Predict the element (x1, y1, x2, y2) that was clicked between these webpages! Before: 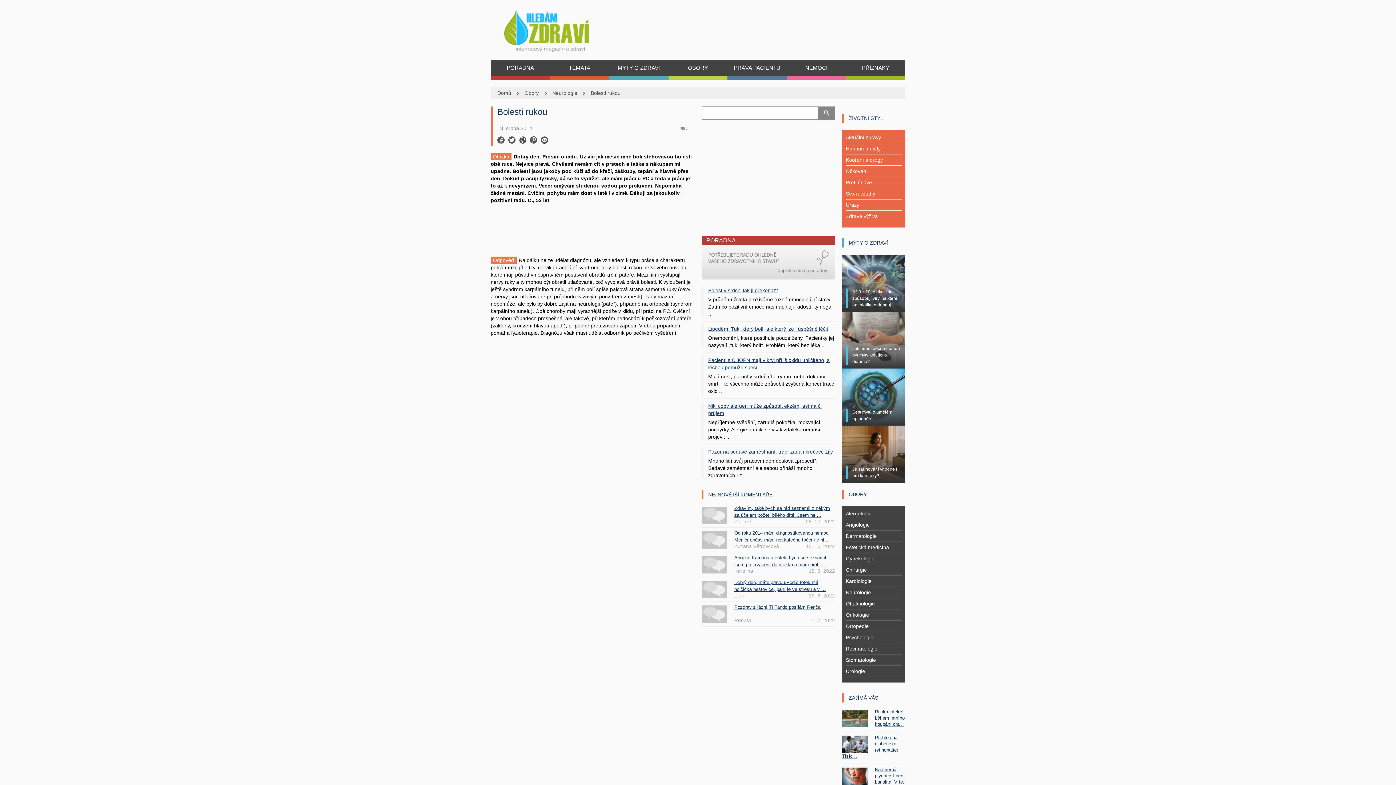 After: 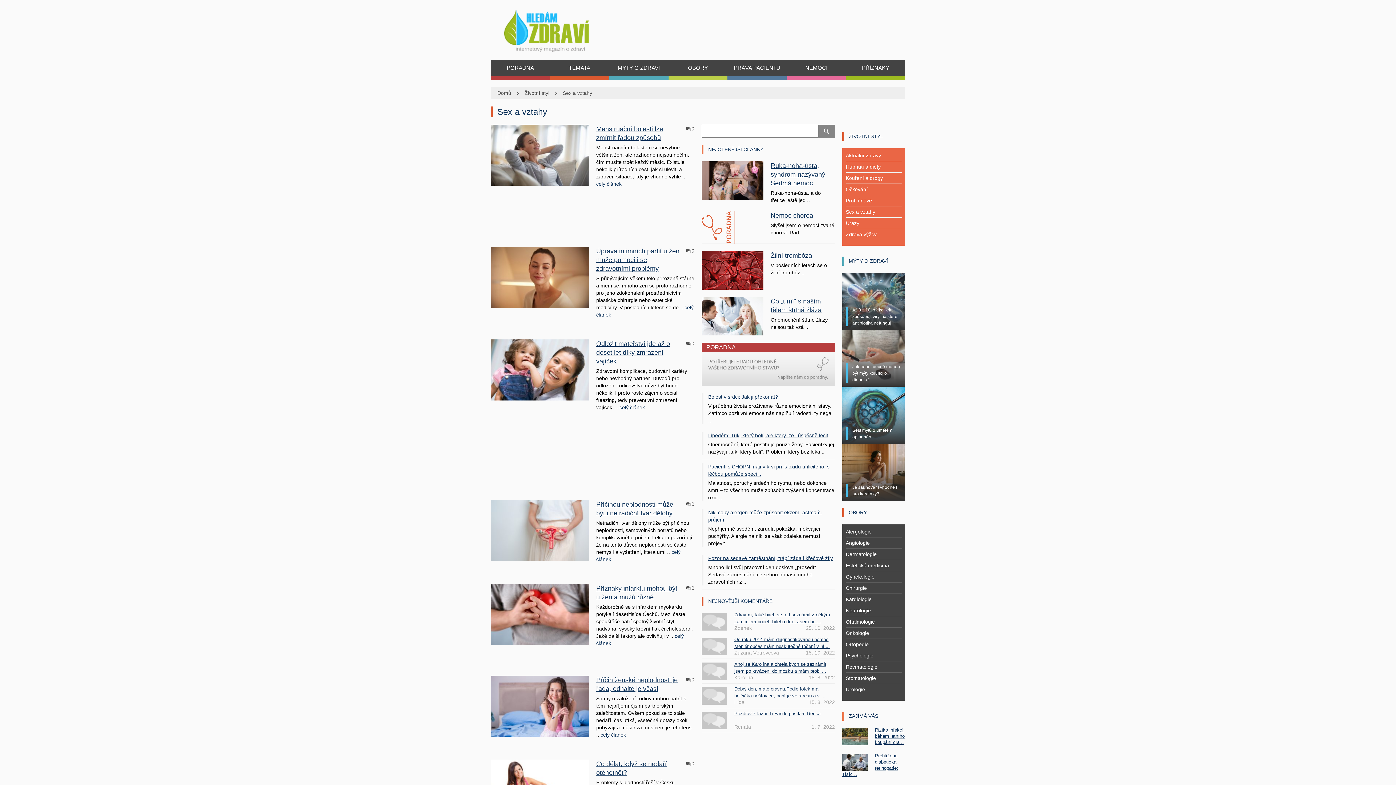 Action: bbox: (846, 190, 875, 196) label: Sex a vztahy